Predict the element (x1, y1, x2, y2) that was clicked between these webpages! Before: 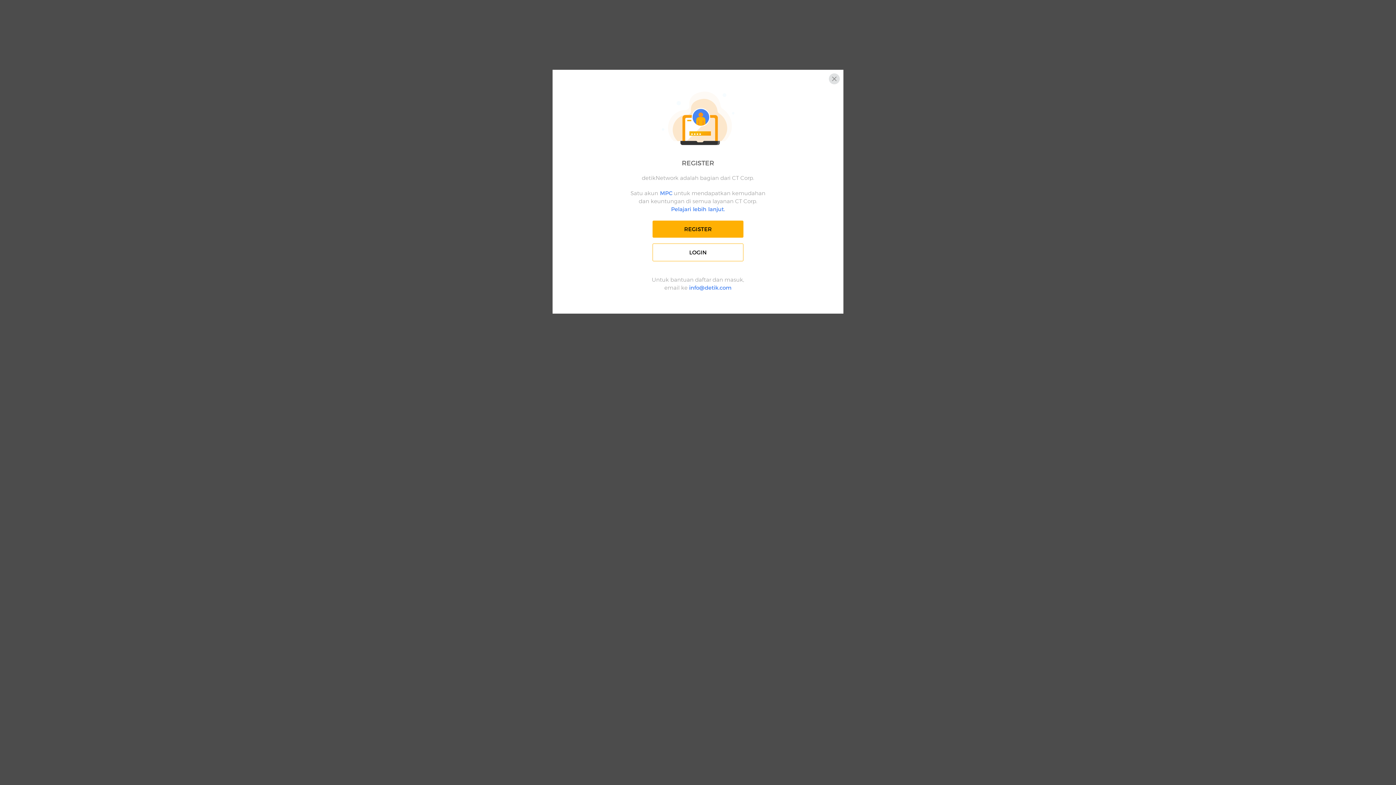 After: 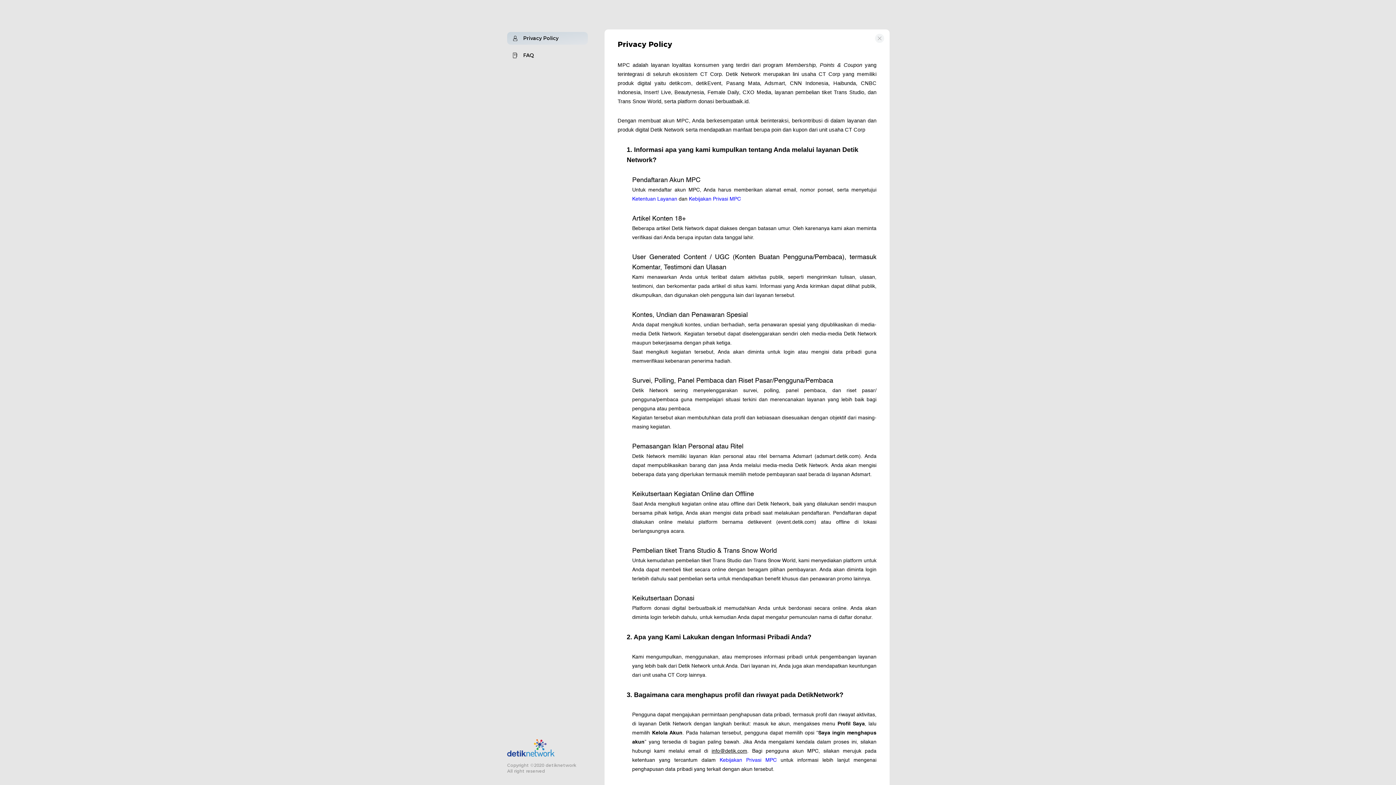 Action: bbox: (671, 205, 725, 212) label: Pelajari lebih lanjut.